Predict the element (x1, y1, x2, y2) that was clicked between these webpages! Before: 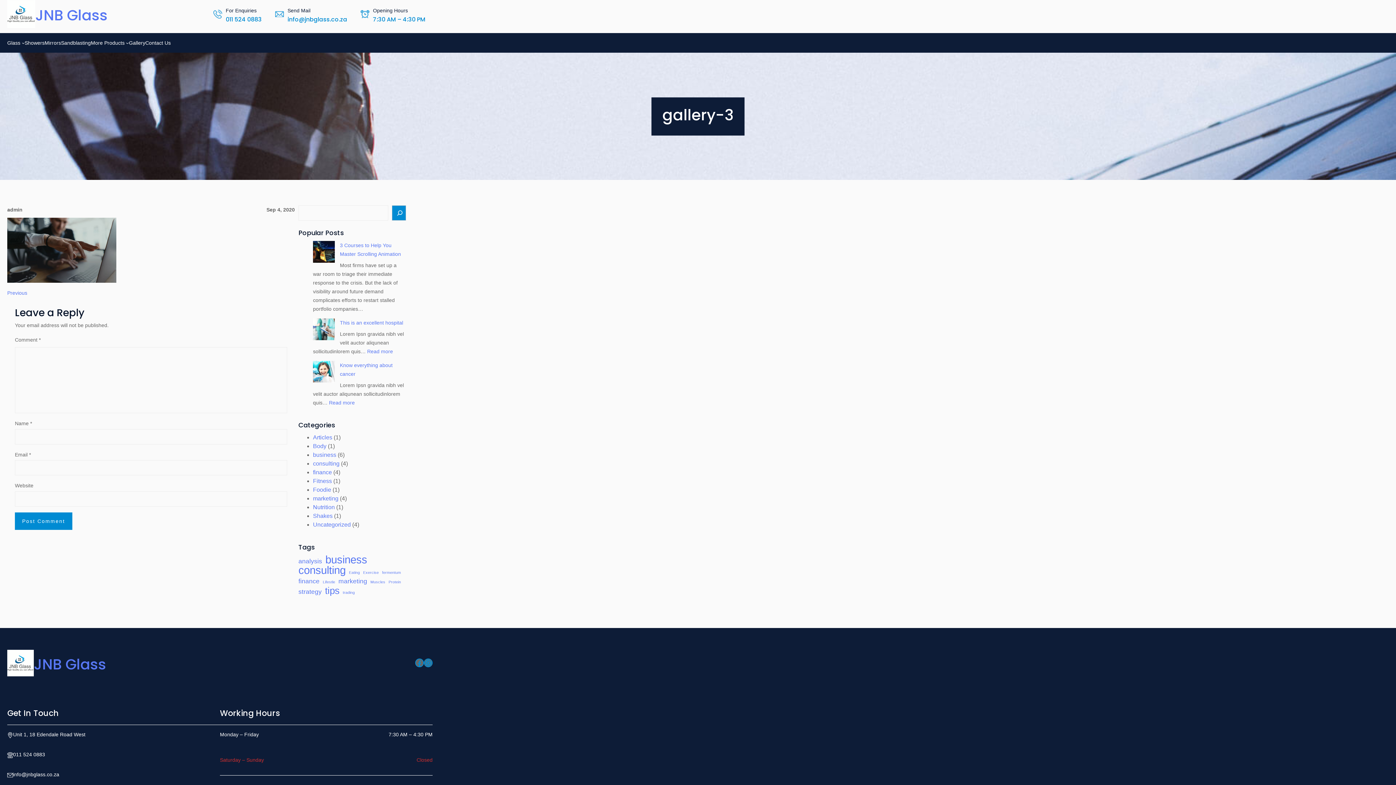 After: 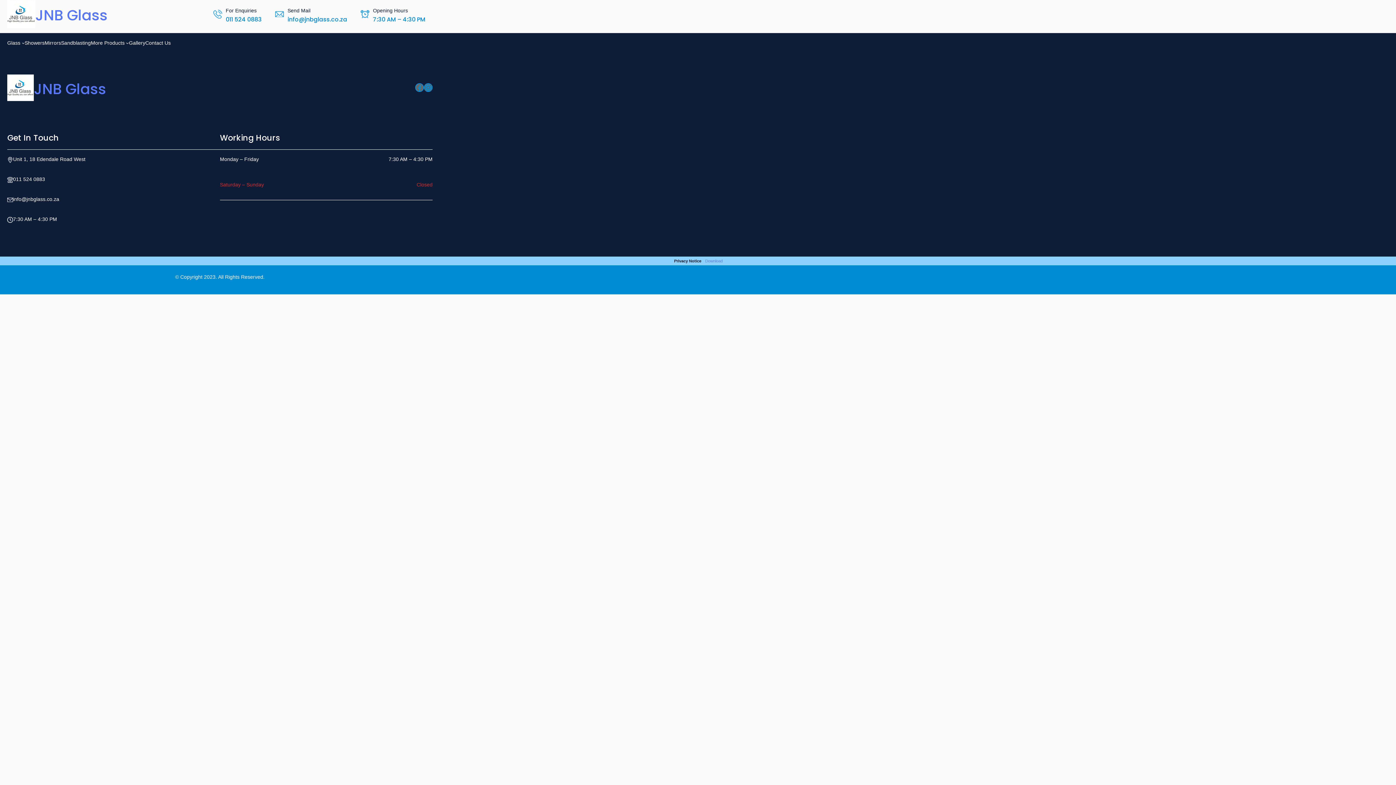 Action: bbox: (90, 38, 124, 47) label: More Products